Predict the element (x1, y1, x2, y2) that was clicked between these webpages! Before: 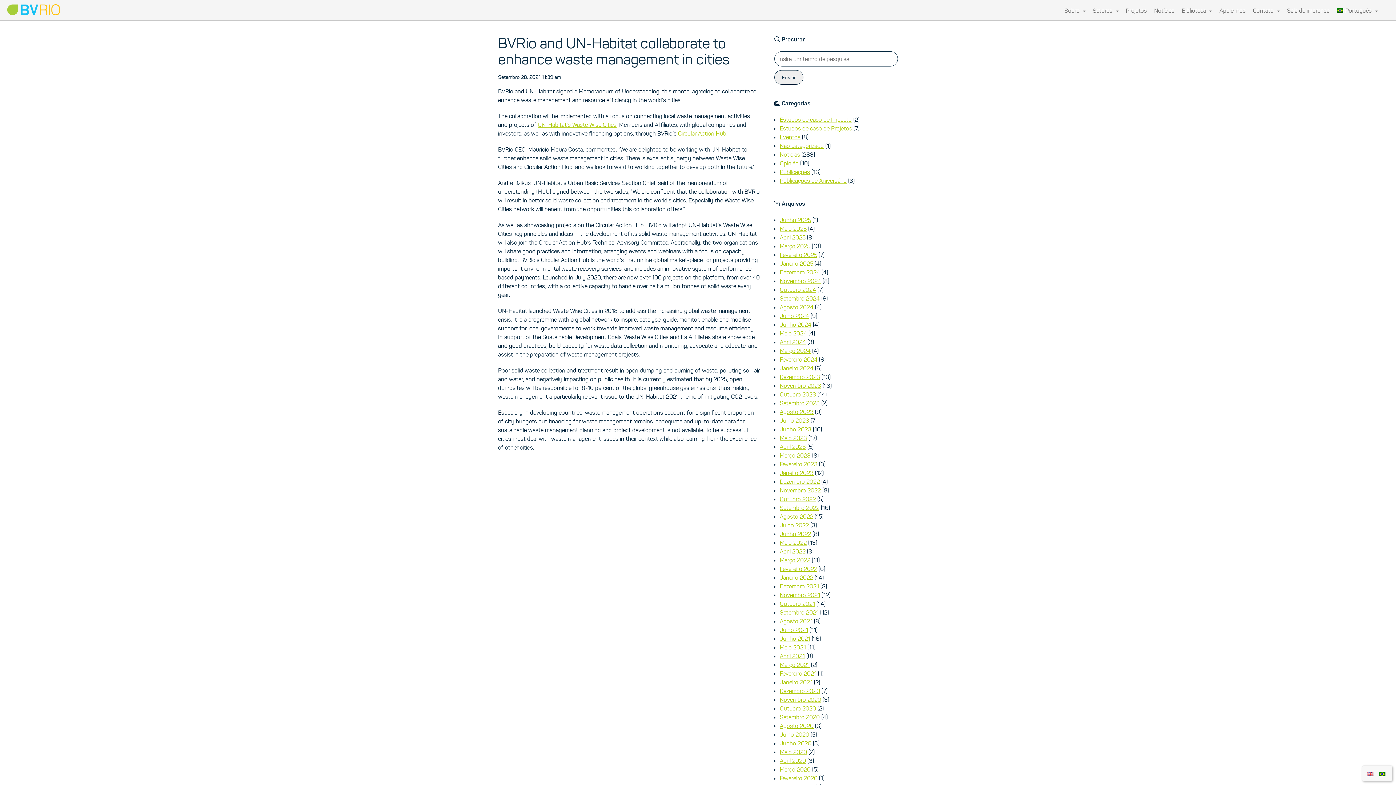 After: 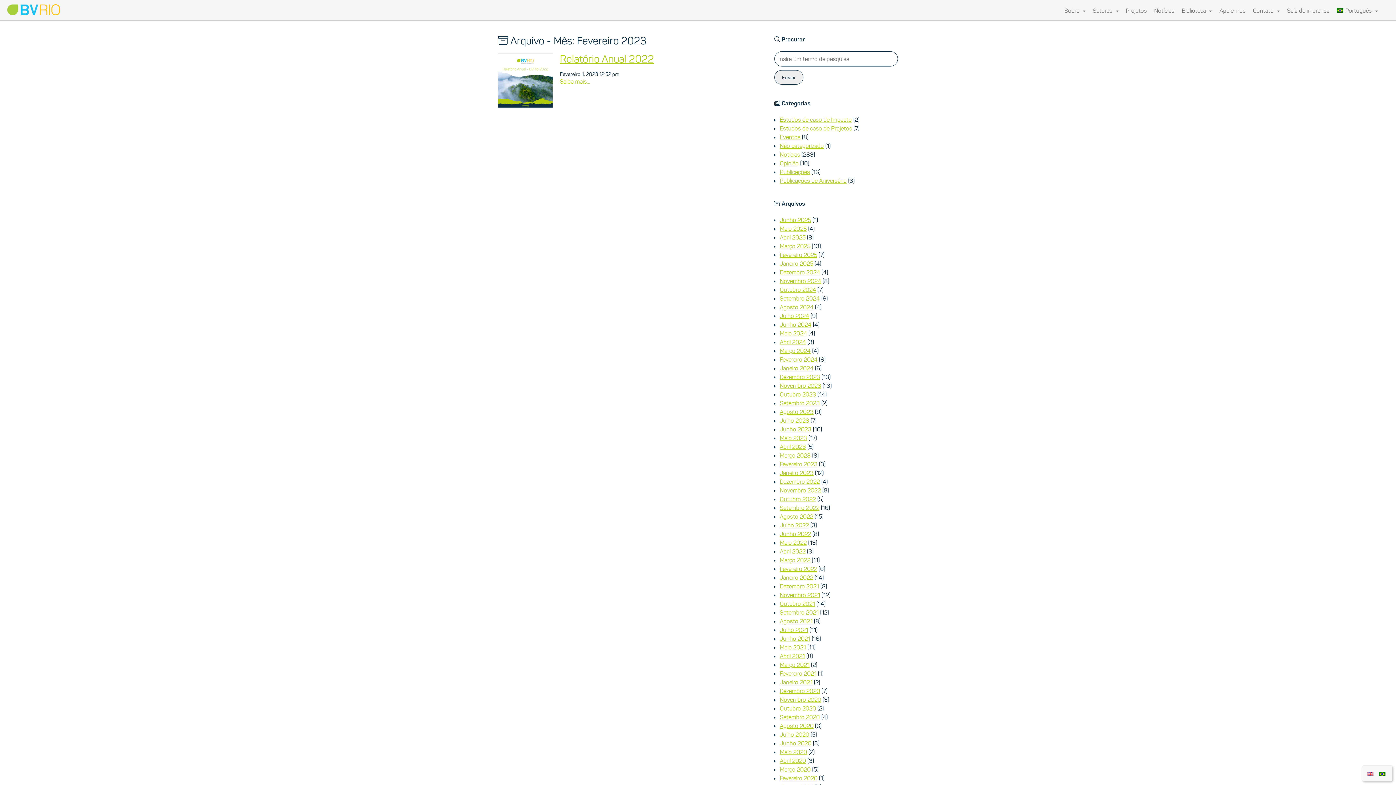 Action: bbox: (780, 460, 817, 468) label: Fevereiro 2023